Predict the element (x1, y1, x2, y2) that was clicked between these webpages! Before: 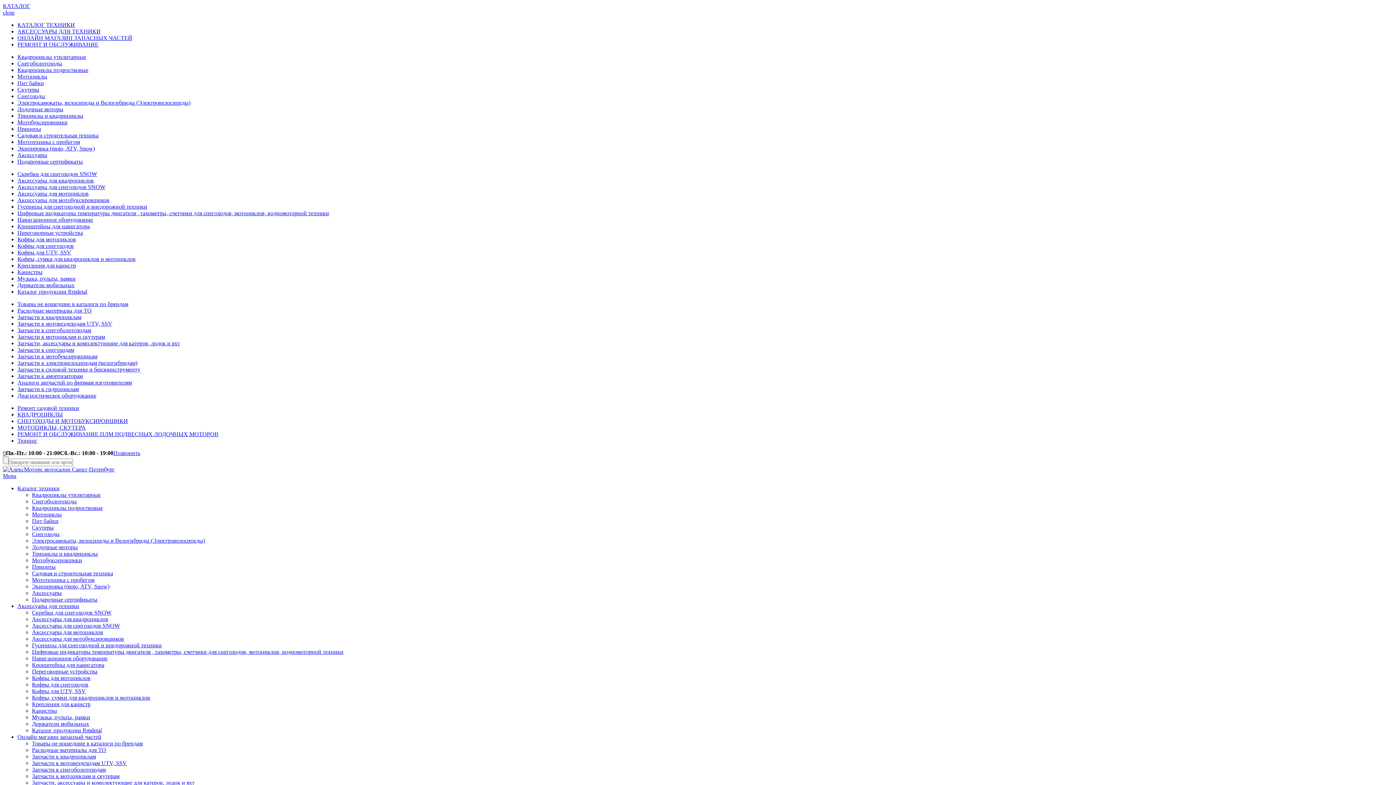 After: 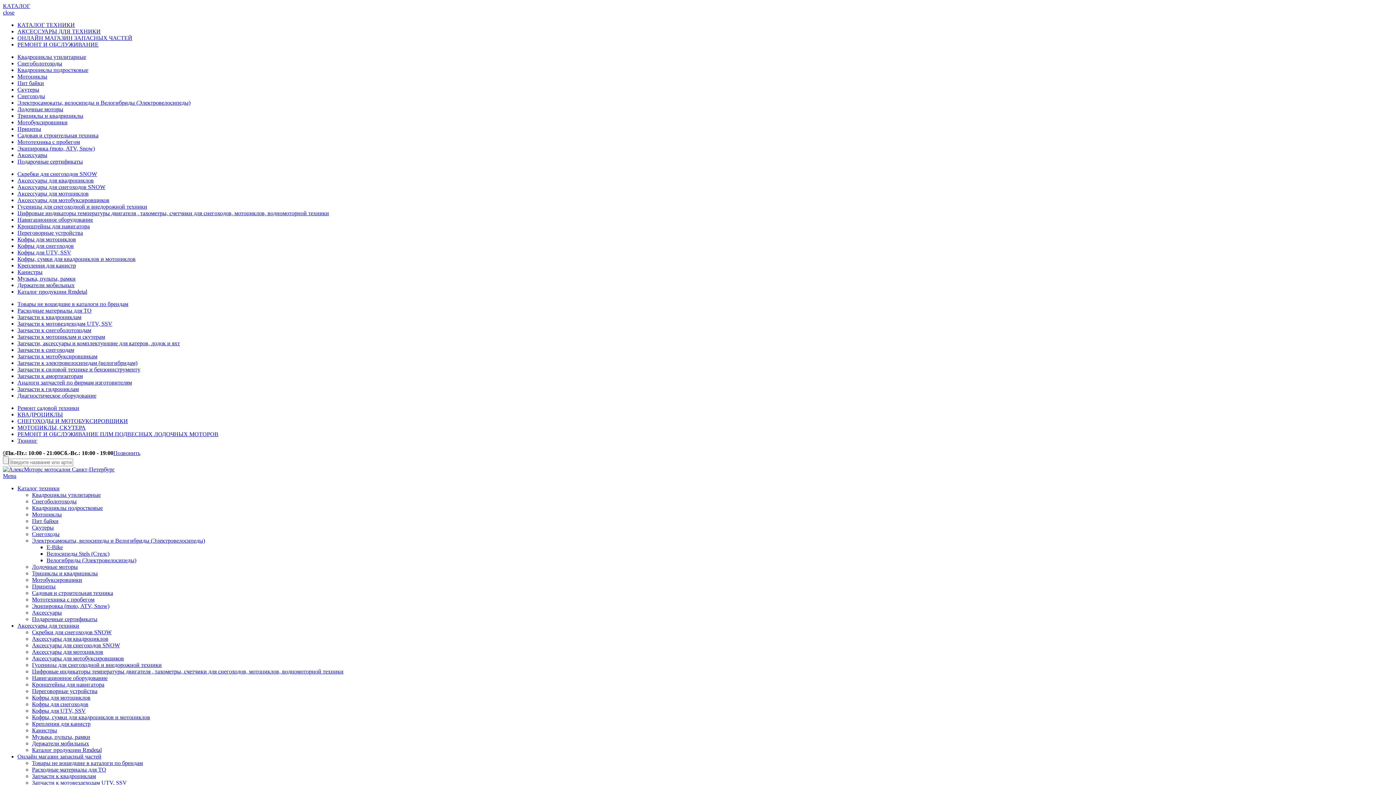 Action: bbox: (17, 99, 190, 105) label: Электросамокаты, велосипеды и Велогибриды (Электровелосипеды)